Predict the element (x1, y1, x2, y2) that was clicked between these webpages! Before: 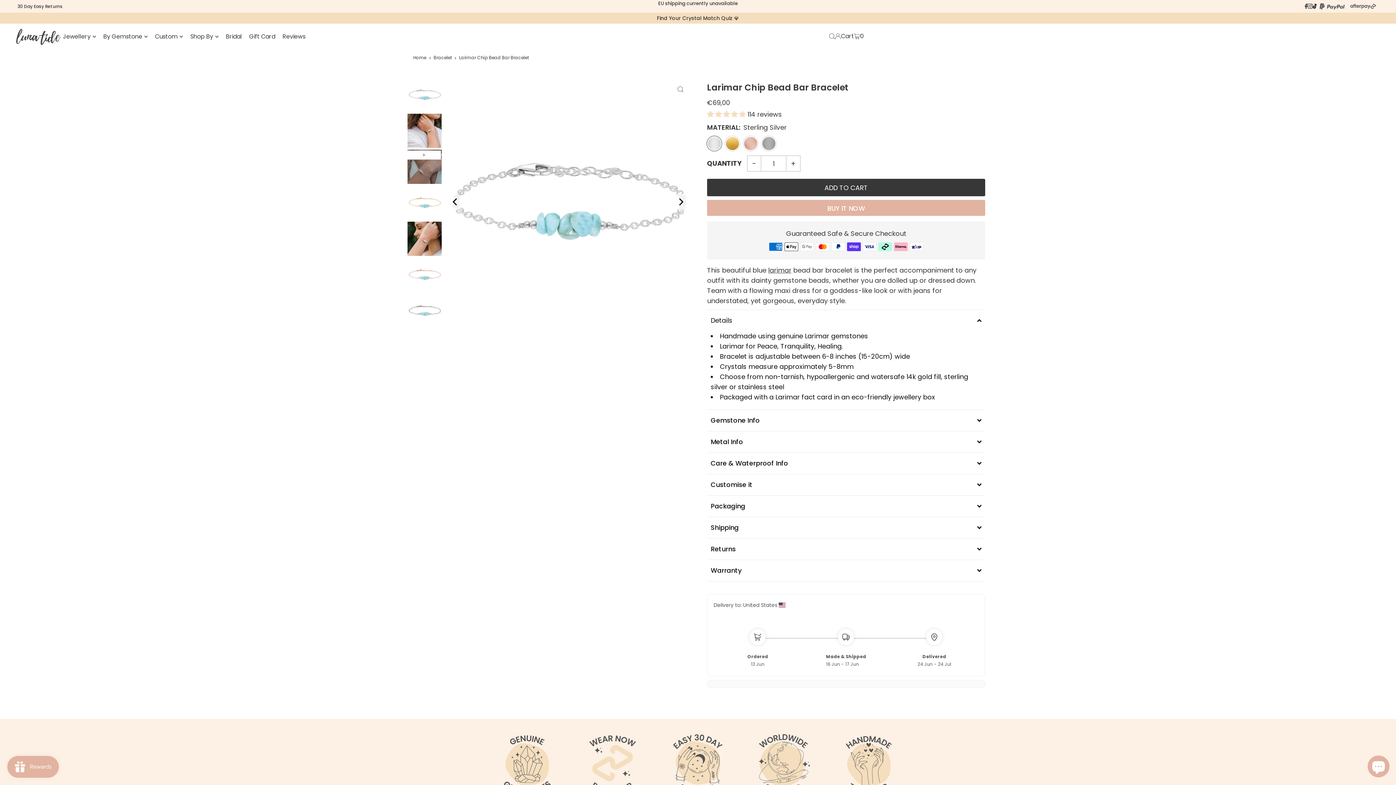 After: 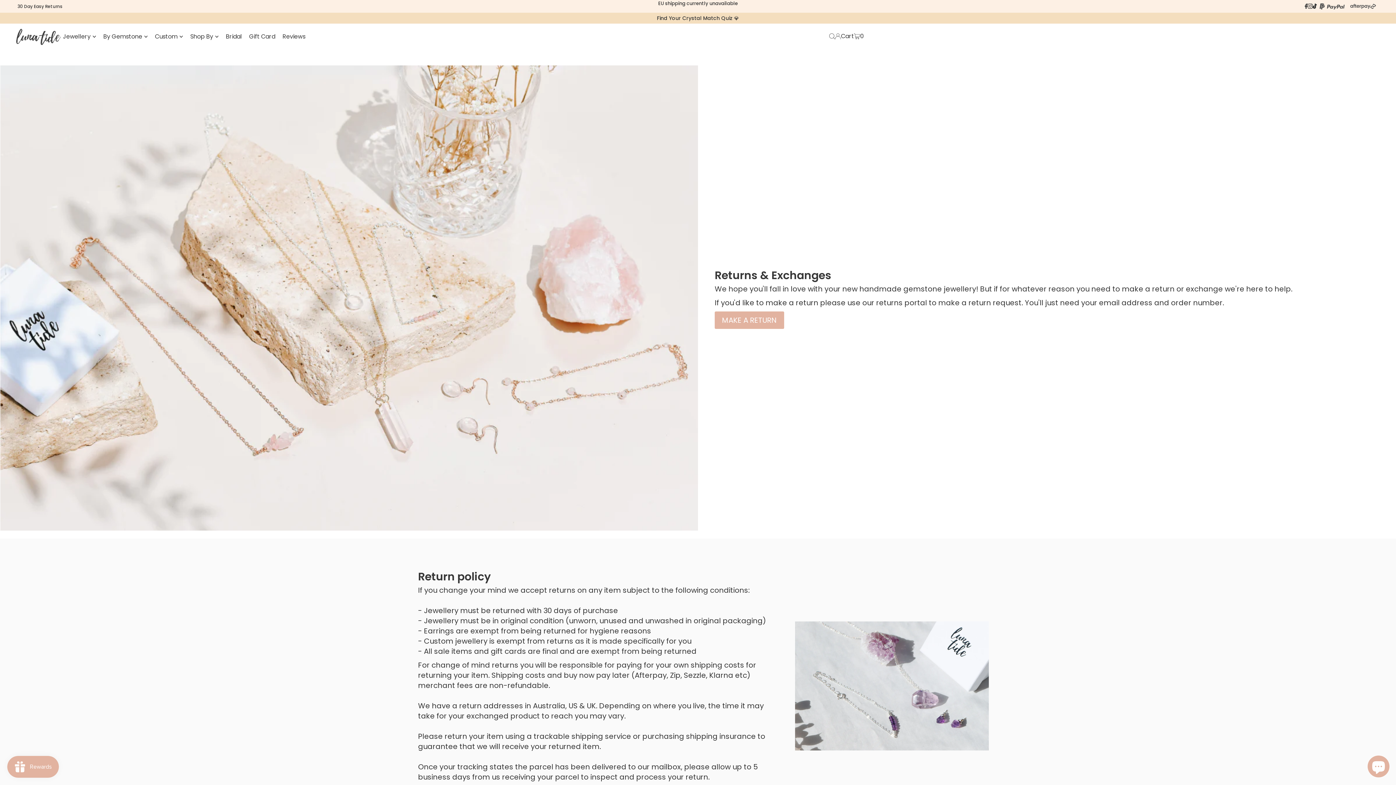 Action: bbox: (17, 3, 62, 9) label: 30 Day Easy Returns